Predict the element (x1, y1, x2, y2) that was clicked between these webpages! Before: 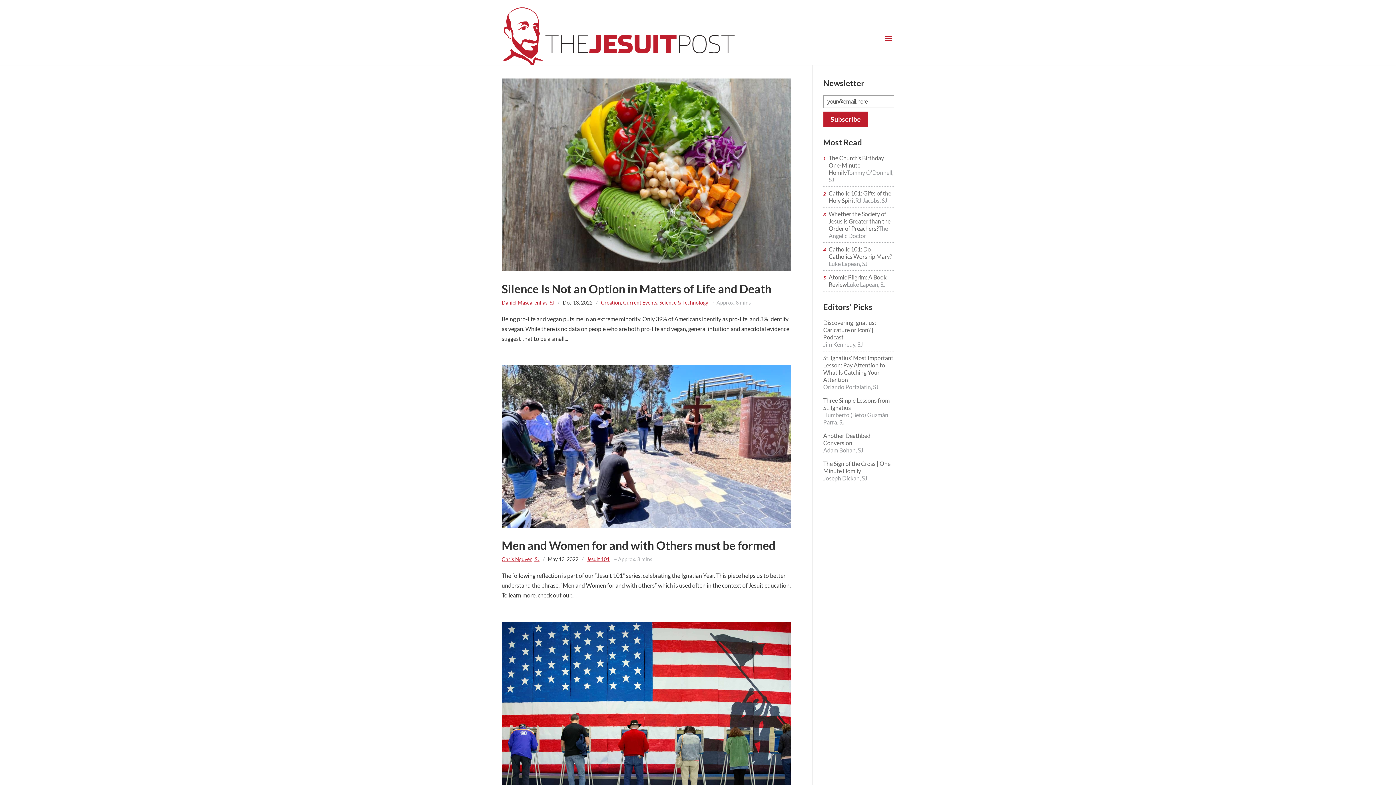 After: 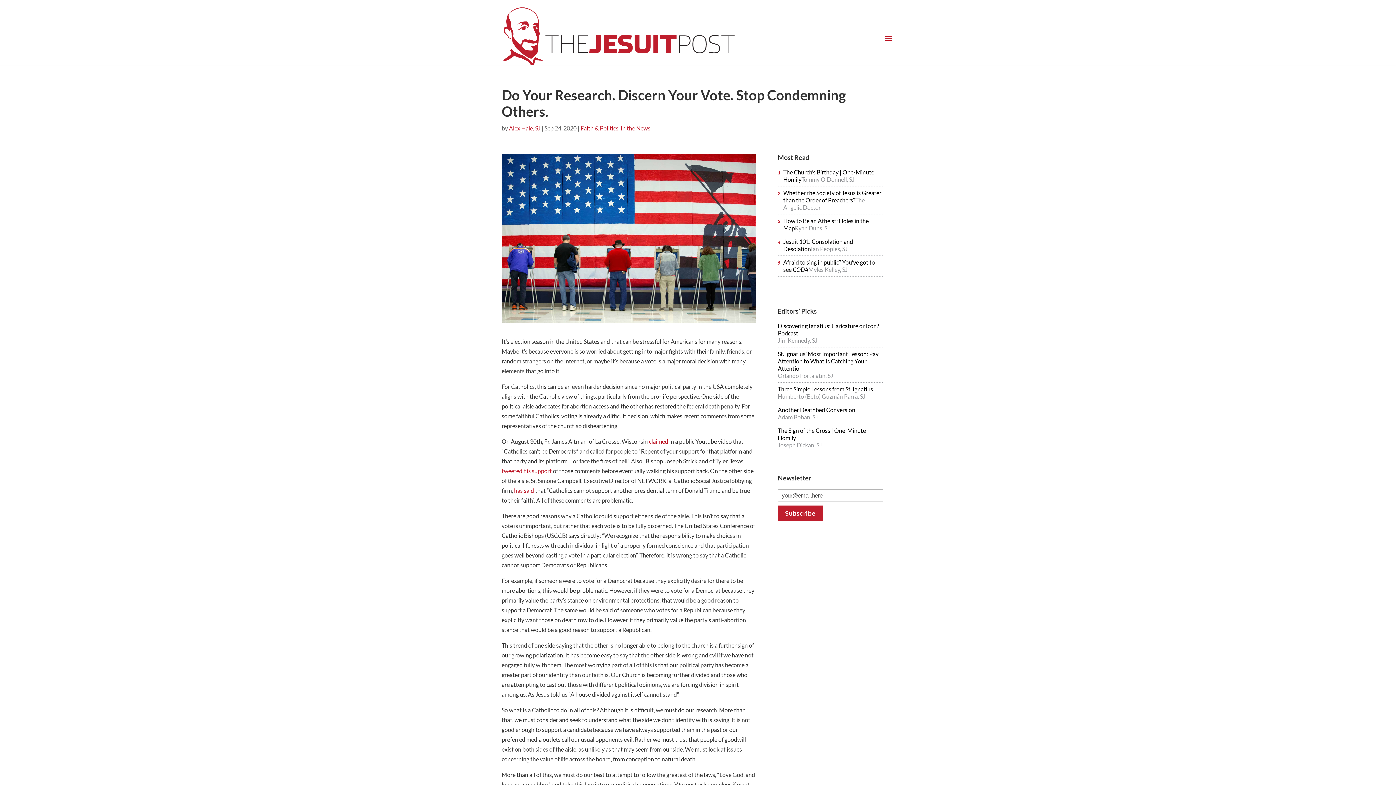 Action: bbox: (501, 622, 790, 814)